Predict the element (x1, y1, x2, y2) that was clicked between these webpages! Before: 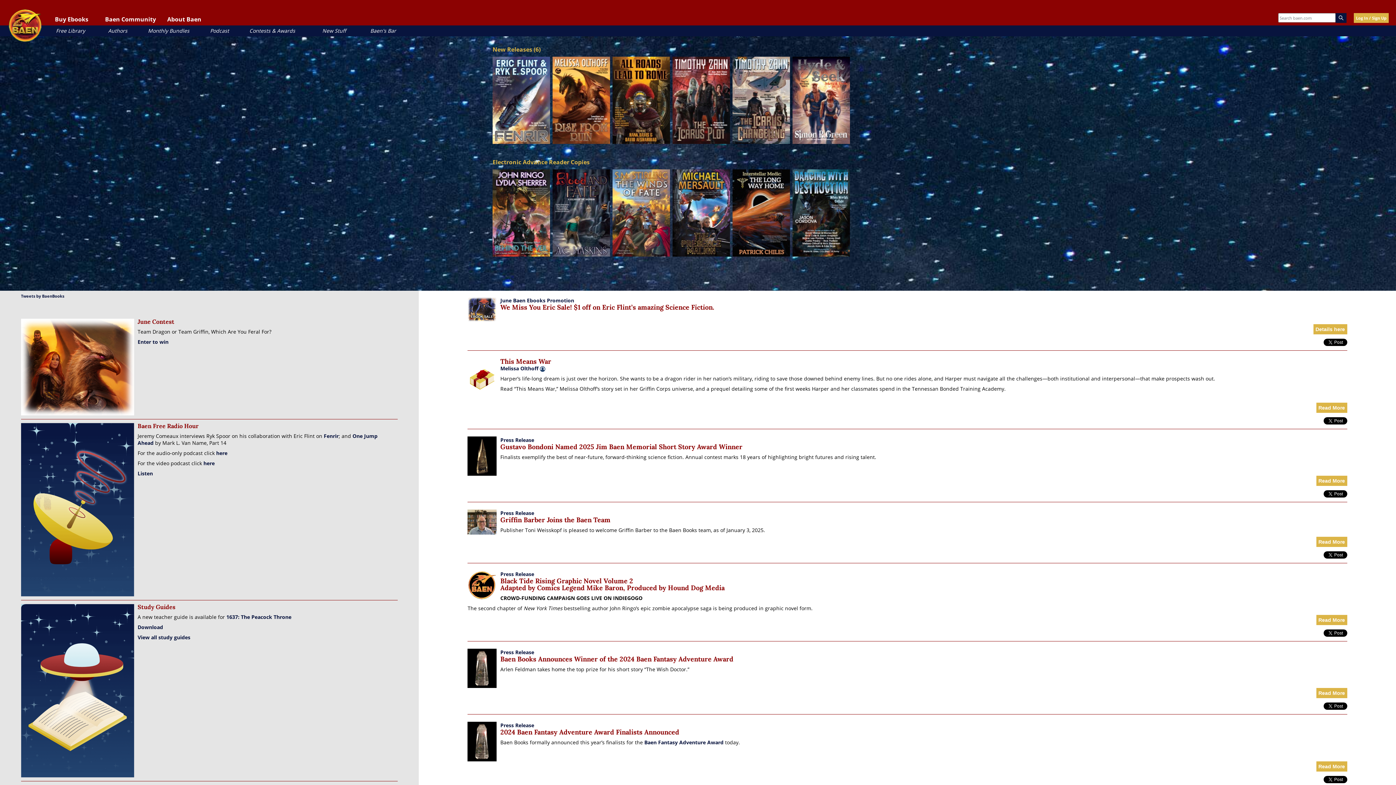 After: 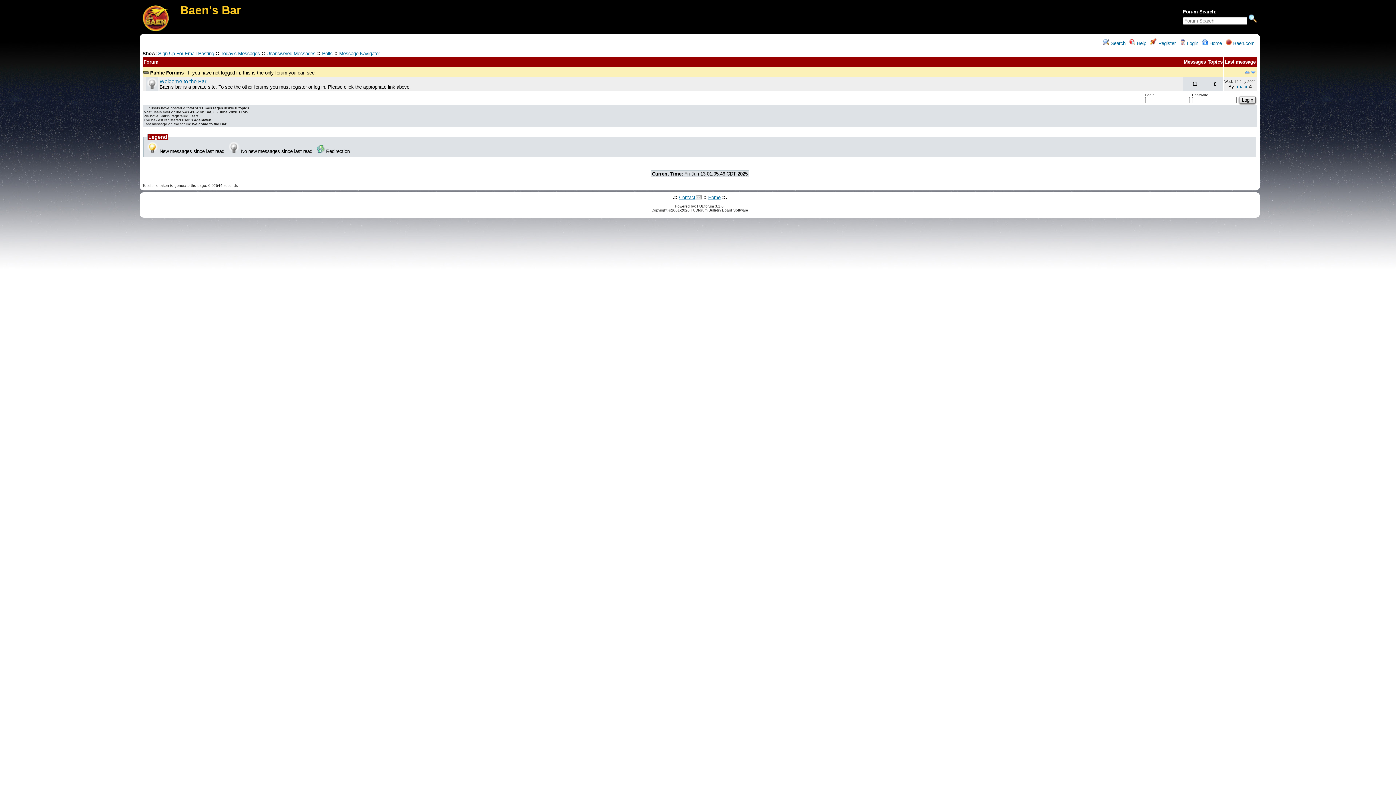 Action: bbox: (370, 27, 396, 34) label: Baen's Bar